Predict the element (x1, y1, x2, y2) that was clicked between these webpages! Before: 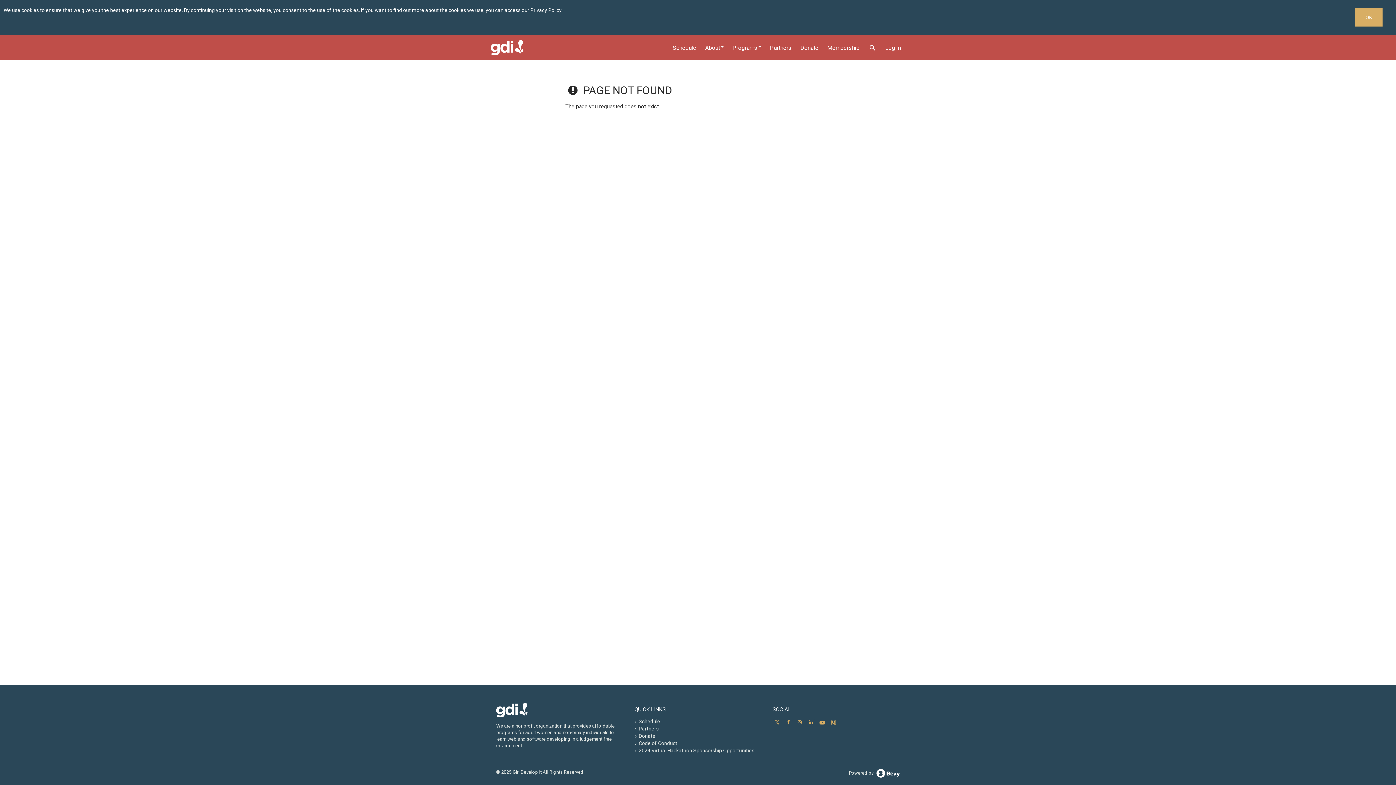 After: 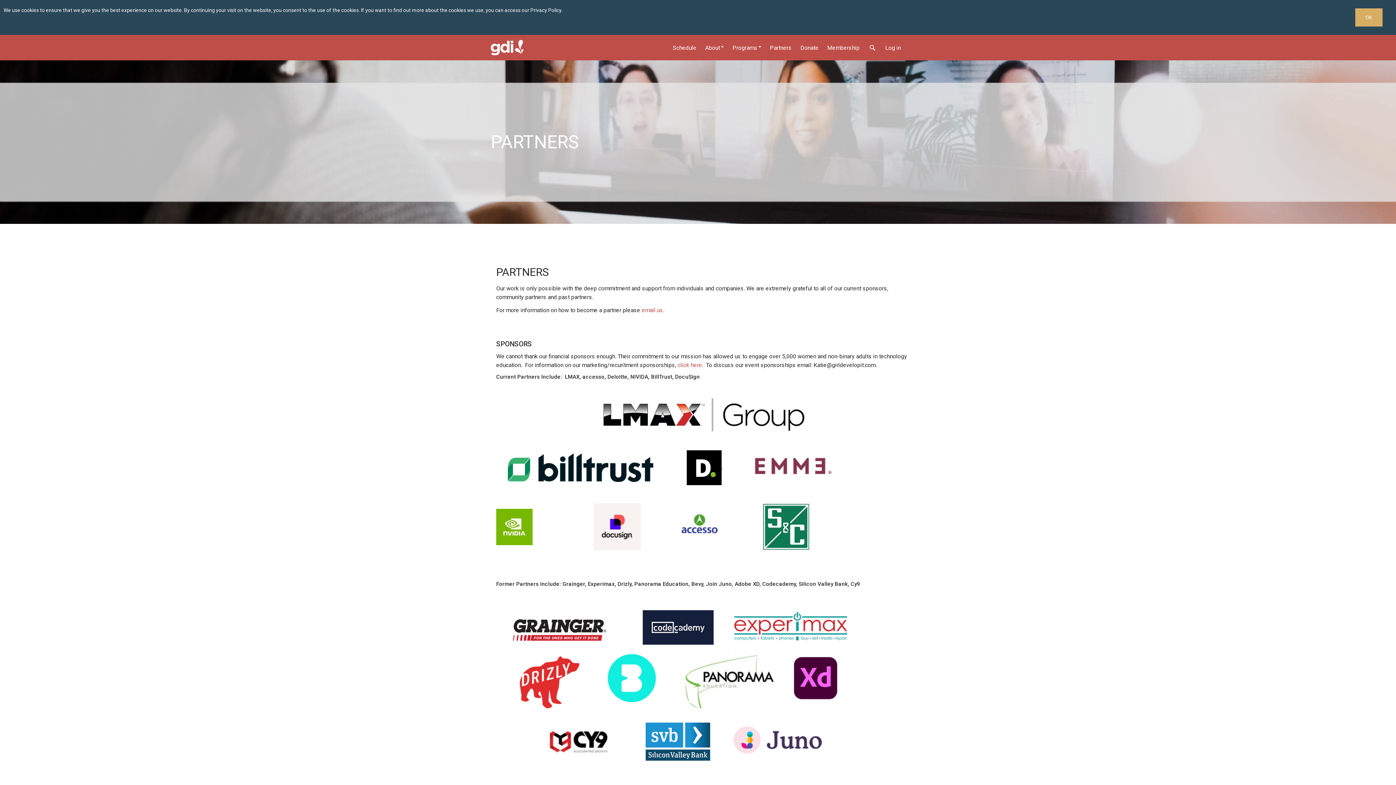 Action: label: Partners bbox: (765, 34, 796, 60)